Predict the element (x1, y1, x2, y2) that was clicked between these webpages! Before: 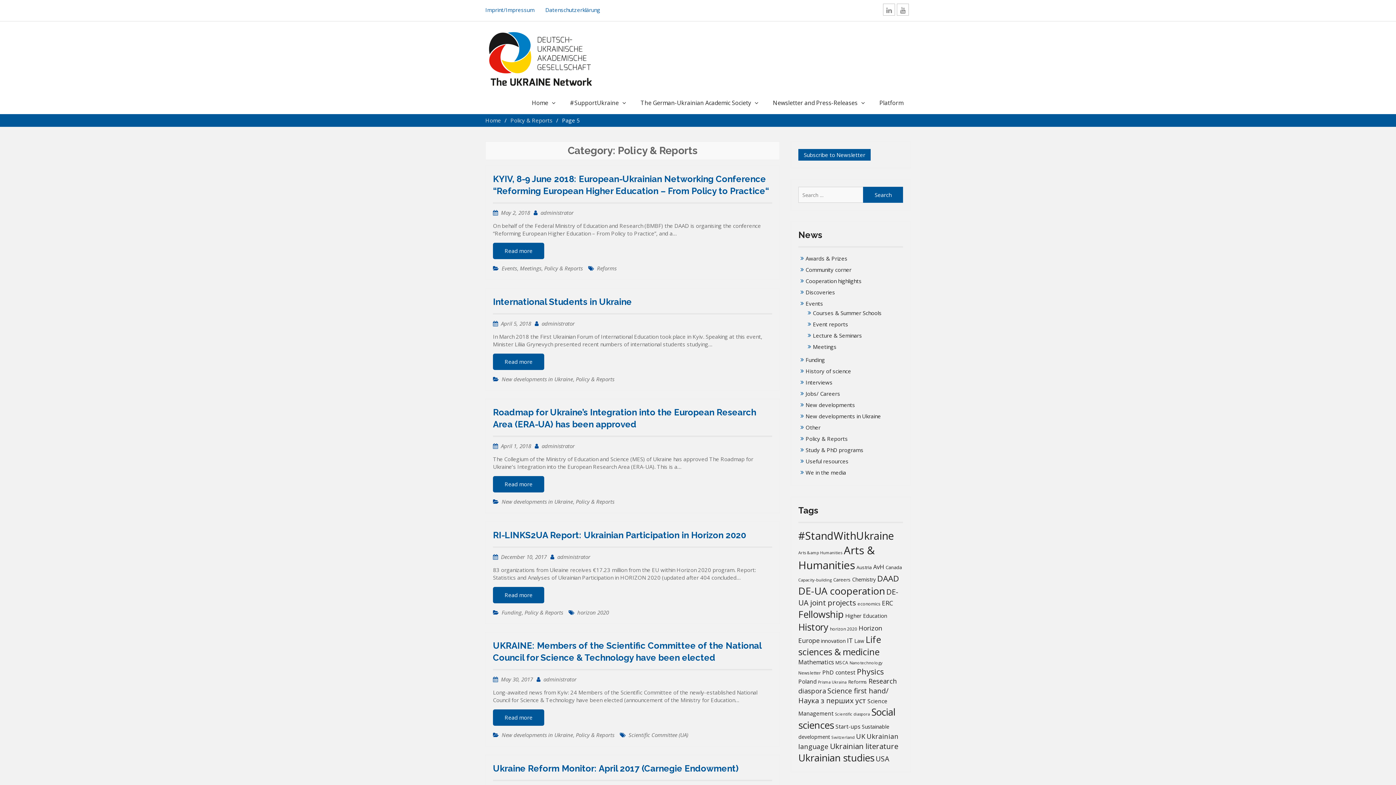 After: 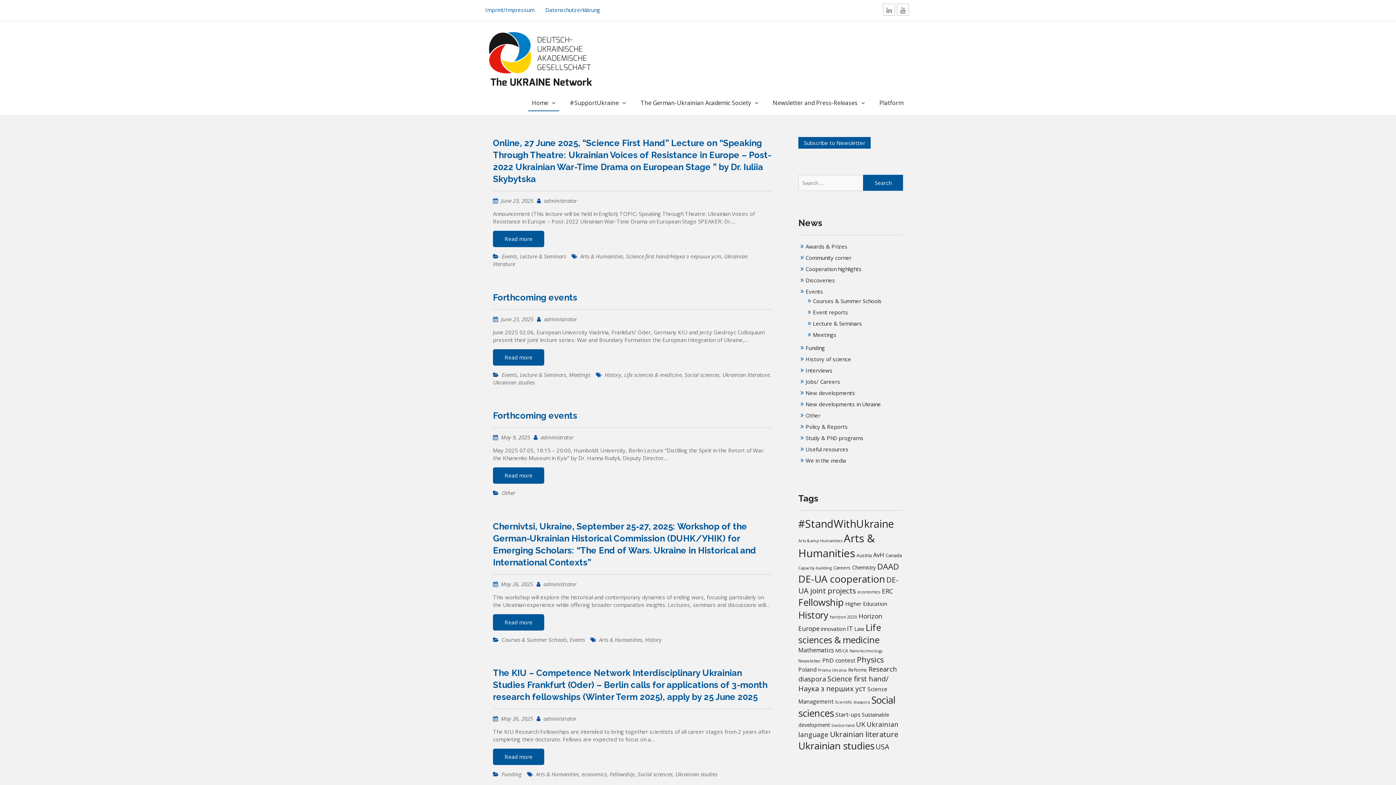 Action: bbox: (528, 99, 559, 110) label: Home